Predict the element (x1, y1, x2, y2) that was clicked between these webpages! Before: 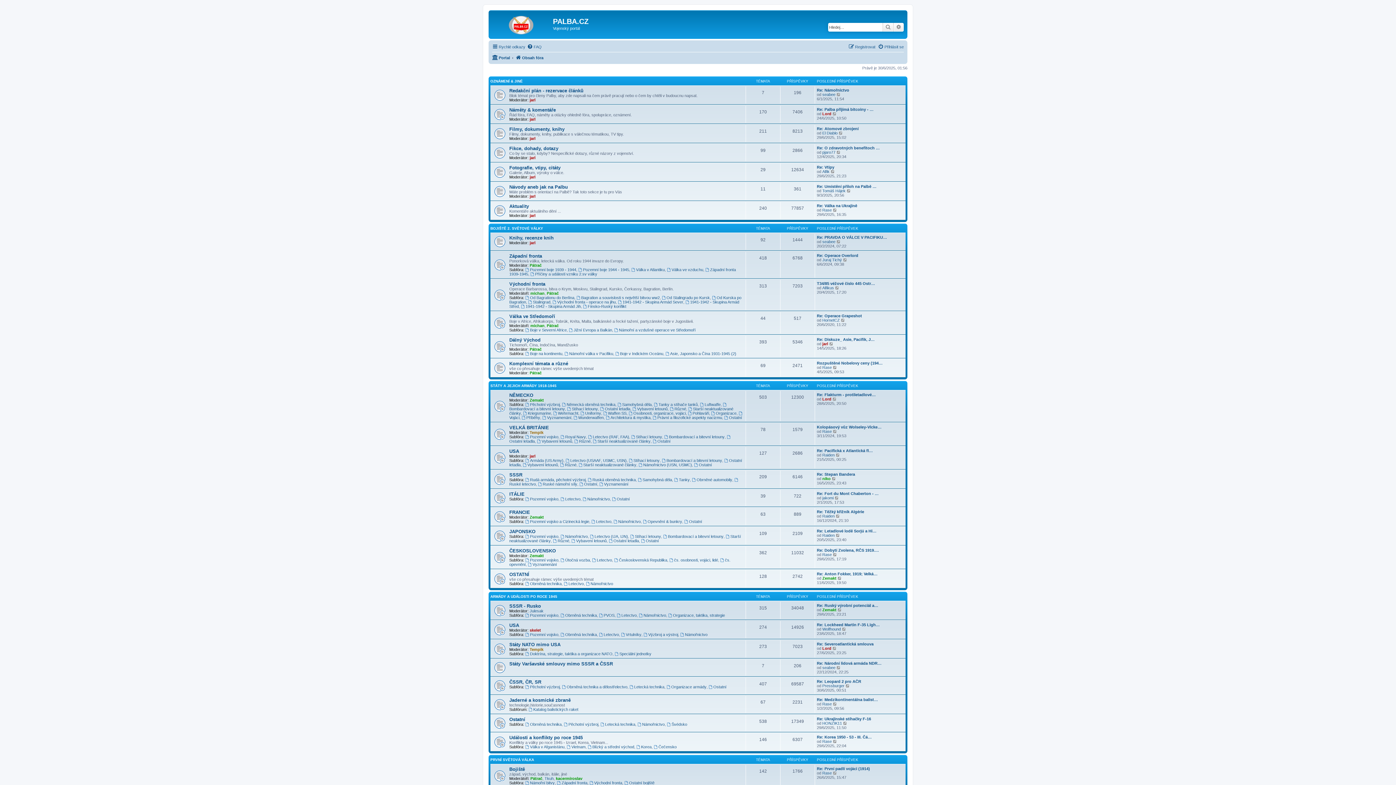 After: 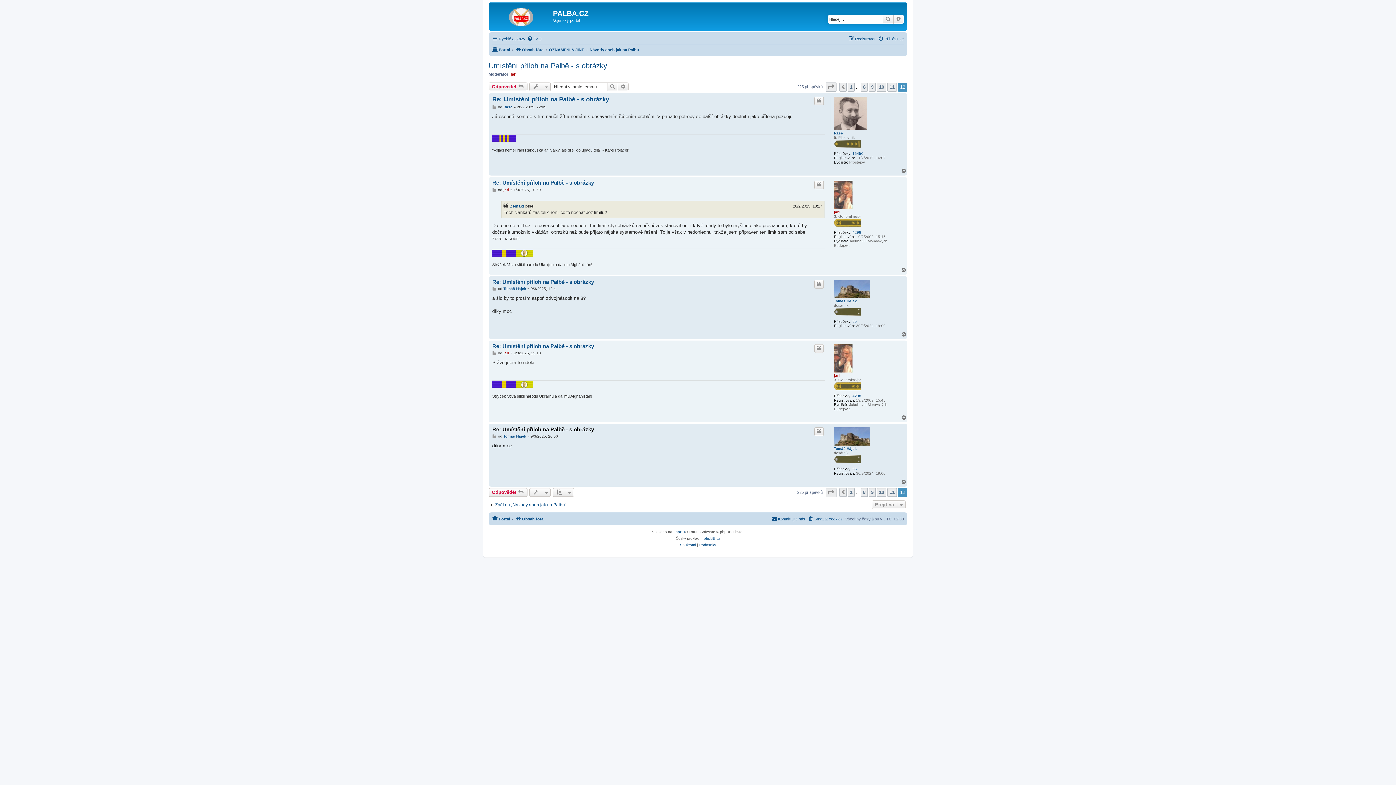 Action: bbox: (817, 184, 876, 188) label: Re: Umístění příloh na Palbě …